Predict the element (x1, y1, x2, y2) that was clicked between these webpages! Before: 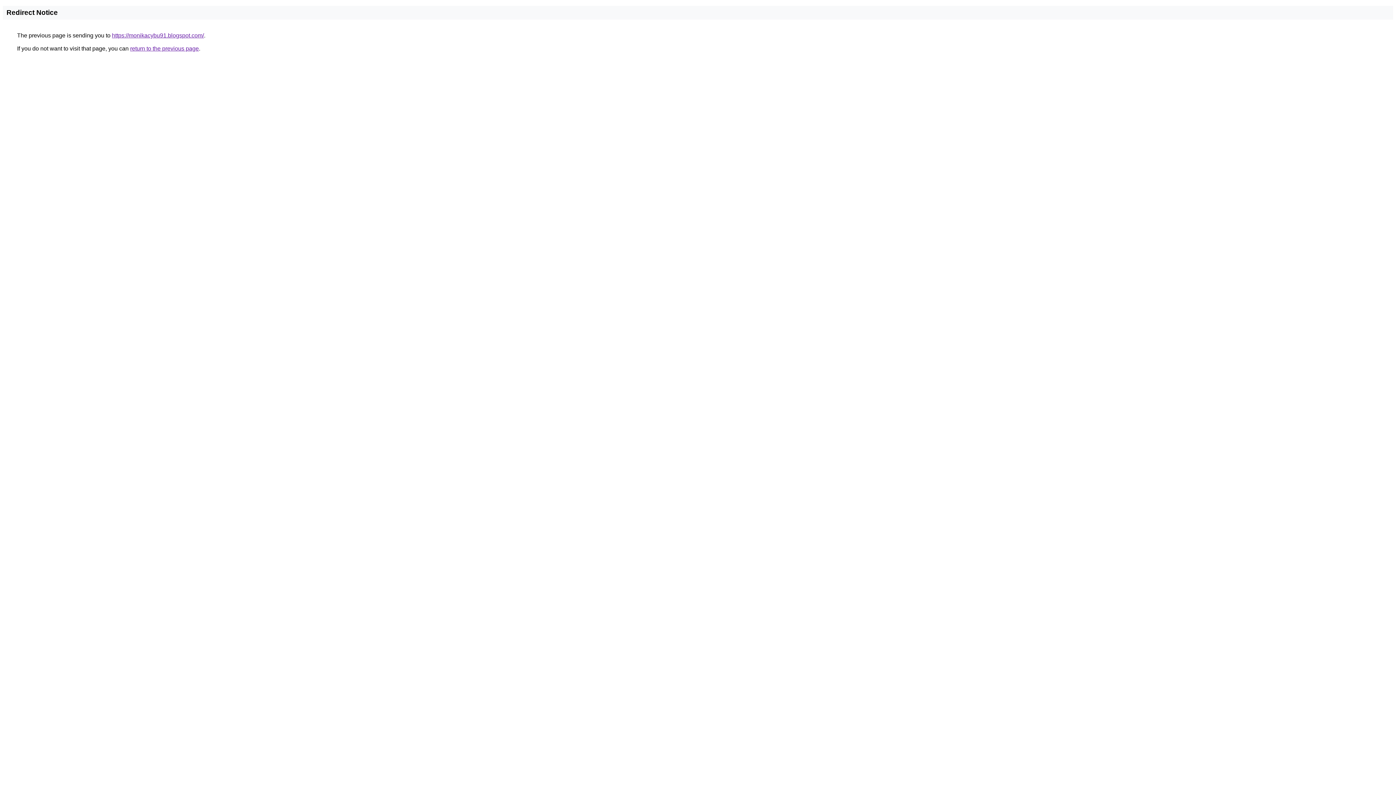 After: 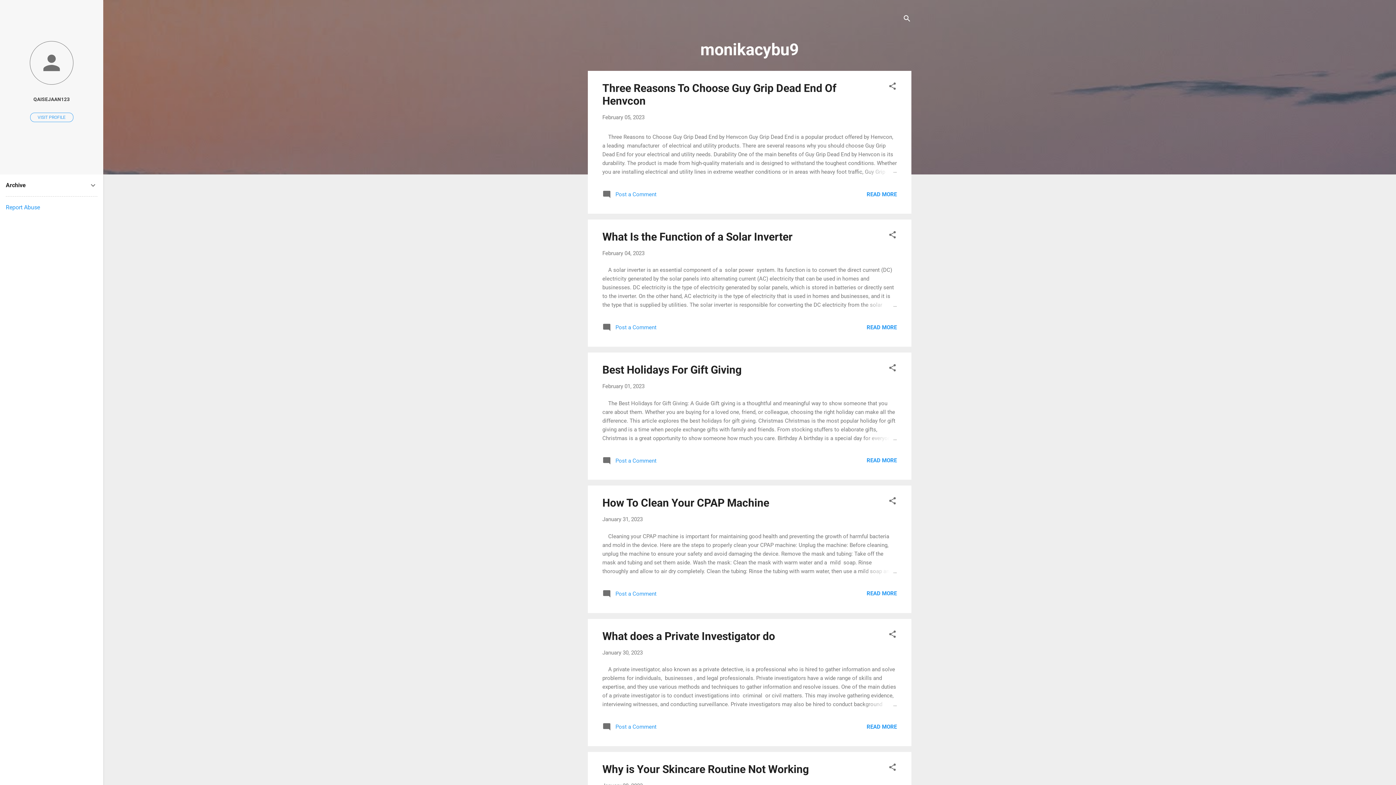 Action: label: https://monikacybu91.blogspot.com/ bbox: (112, 32, 204, 38)